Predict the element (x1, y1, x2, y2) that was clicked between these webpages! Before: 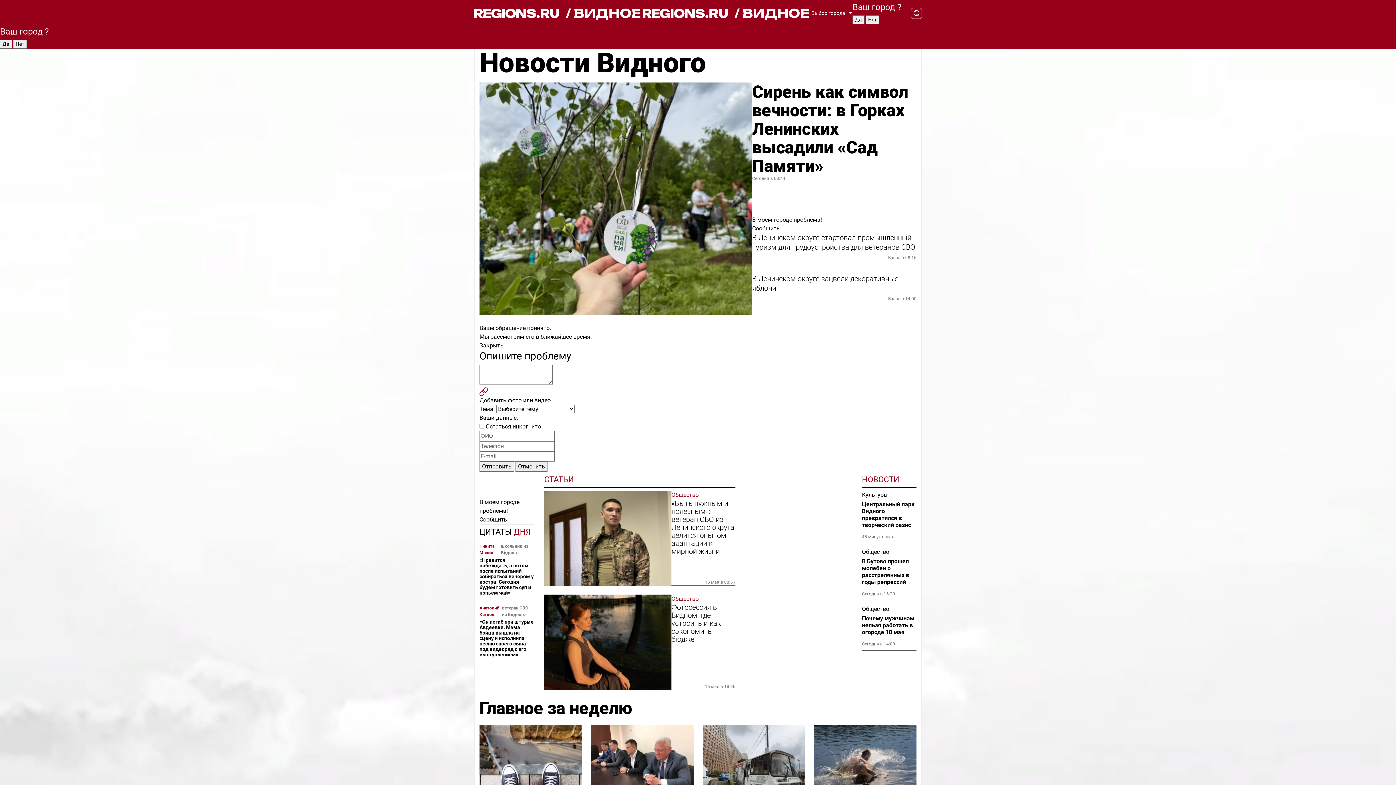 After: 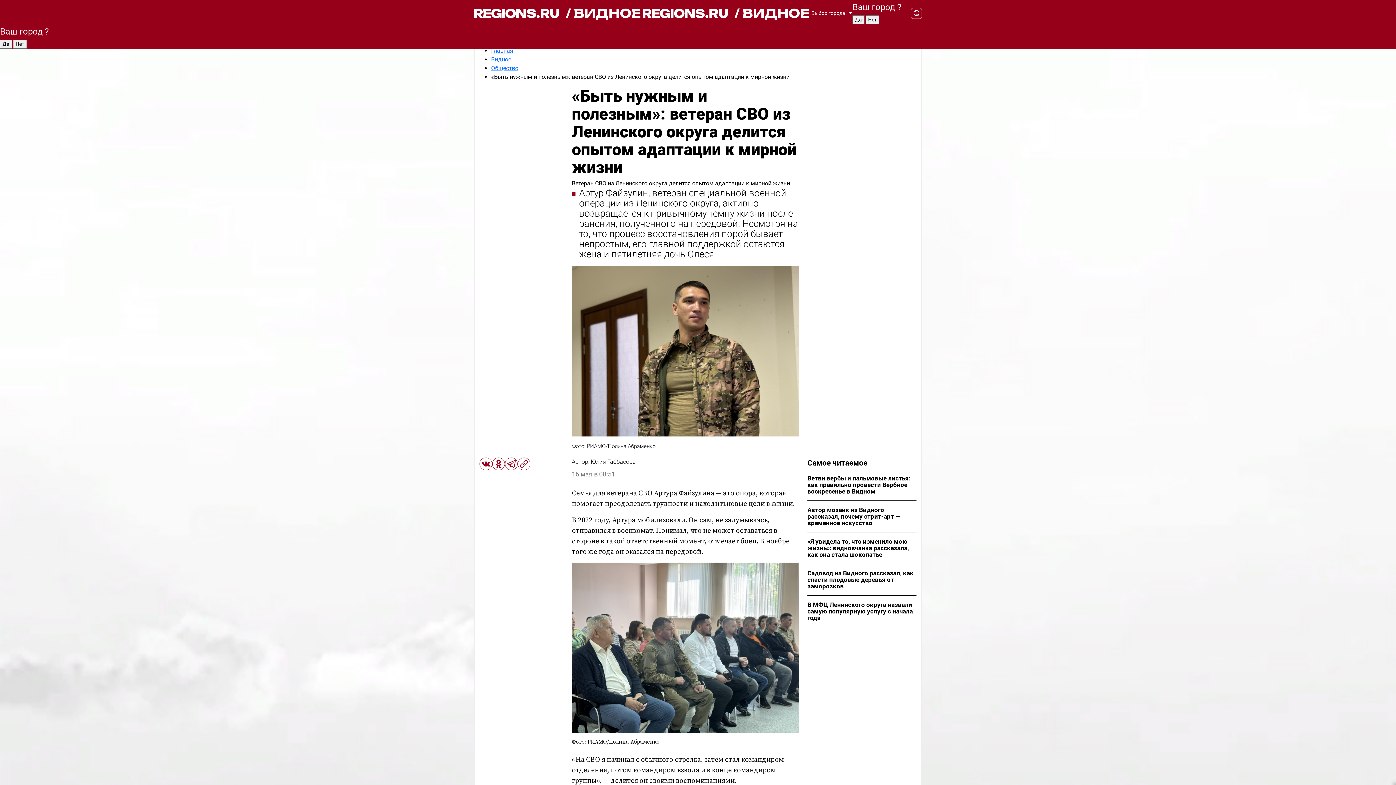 Action: bbox: (671, 499, 735, 555) label: «Быть нужным и полезным»: ветеран СВО из Ленинского округа делится опытом адаптации к мирной жизни